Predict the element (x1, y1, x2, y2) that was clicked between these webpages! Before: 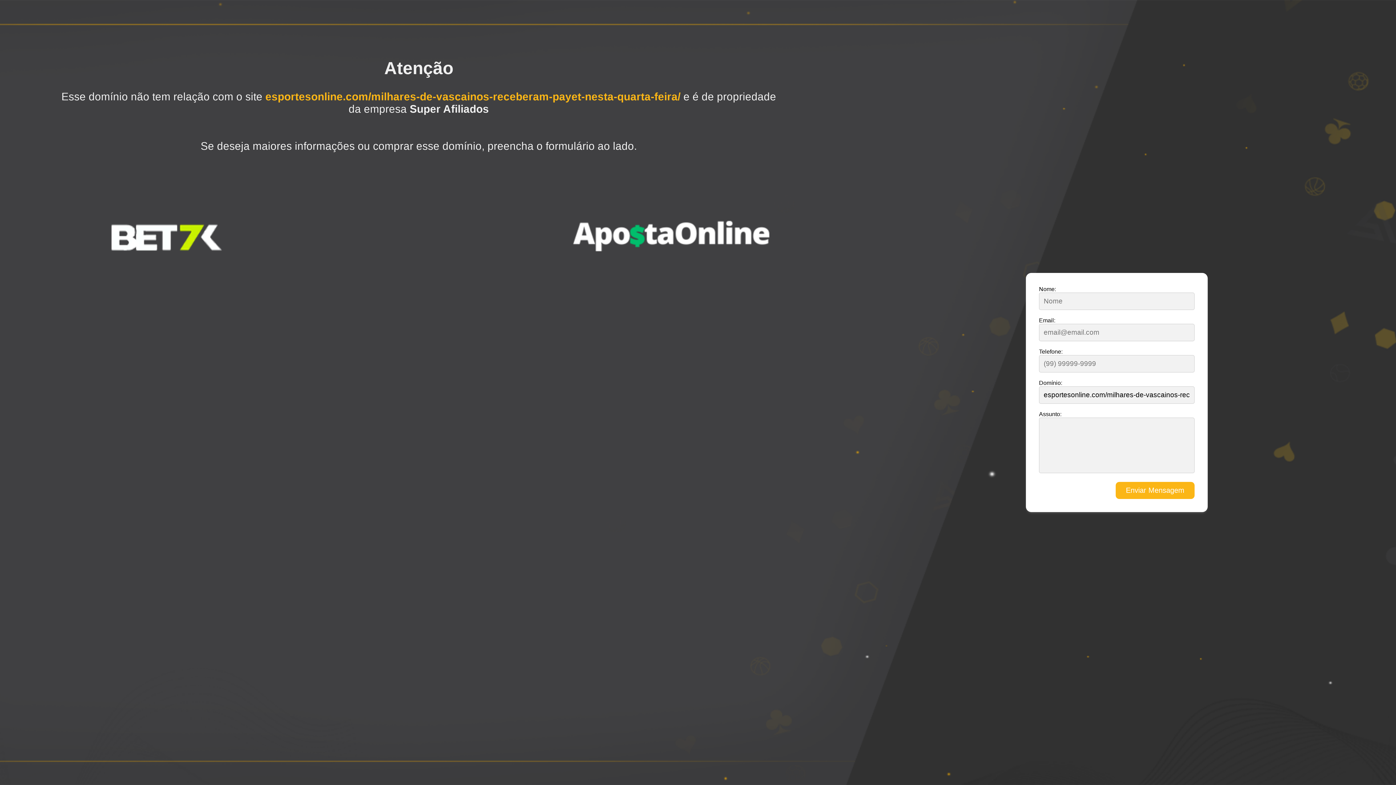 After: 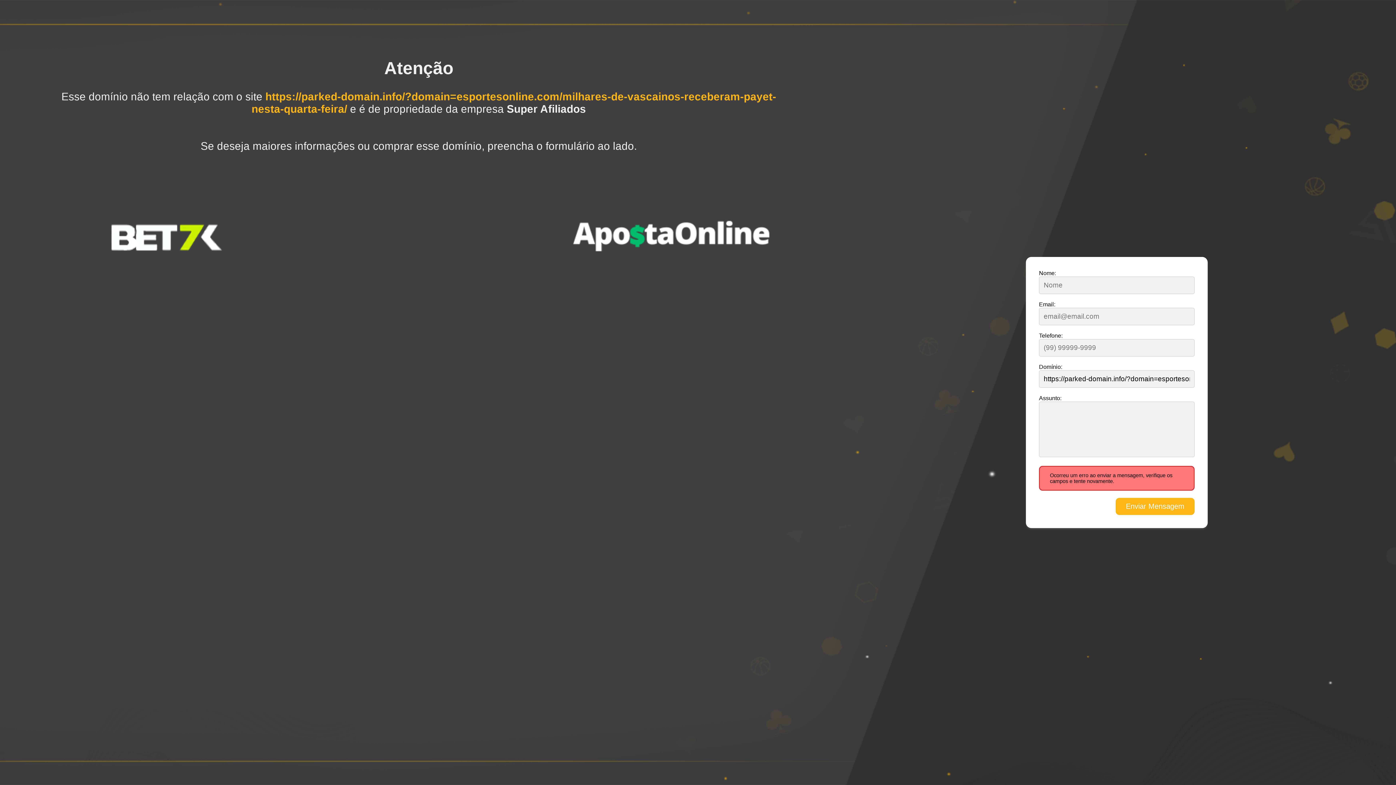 Action: label: Enviar Mensagem bbox: (1116, 482, 1194, 499)